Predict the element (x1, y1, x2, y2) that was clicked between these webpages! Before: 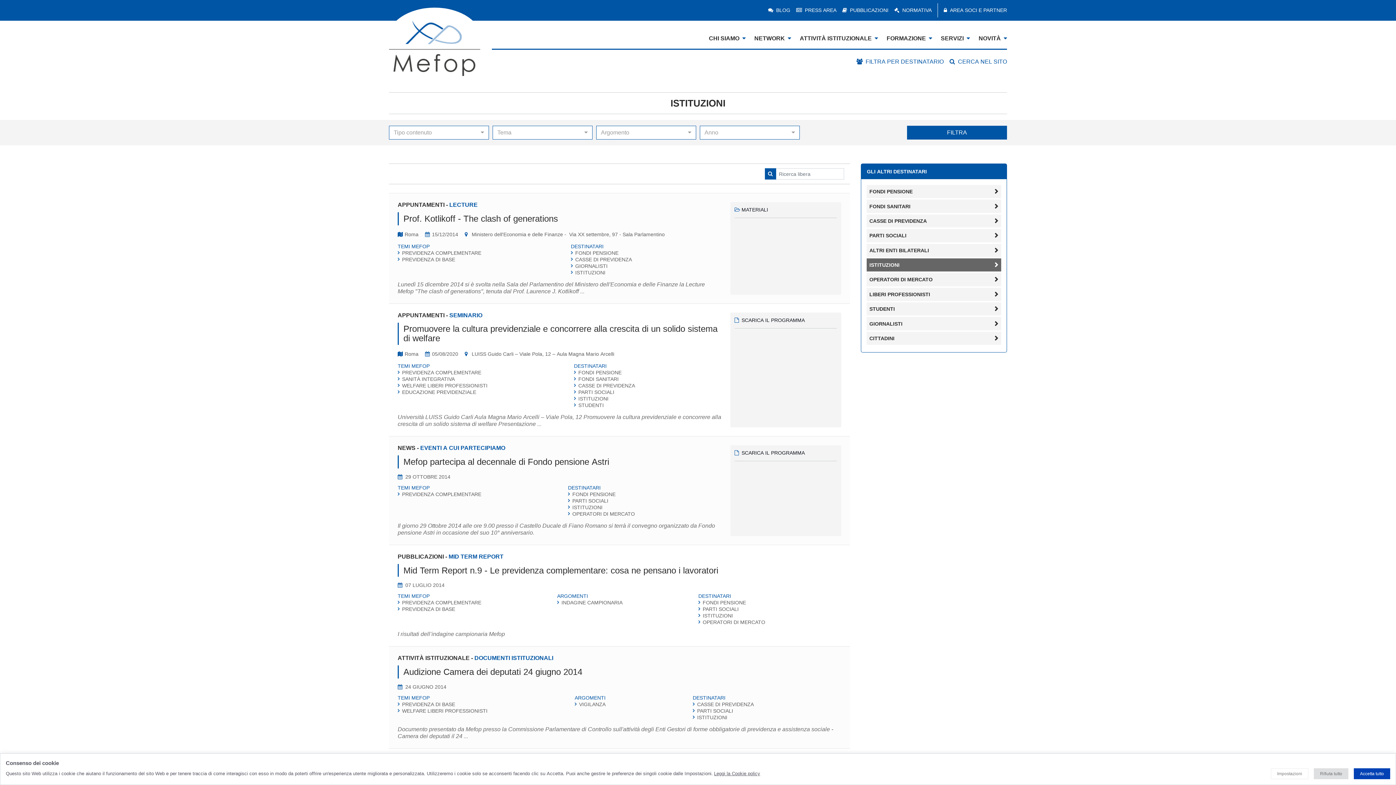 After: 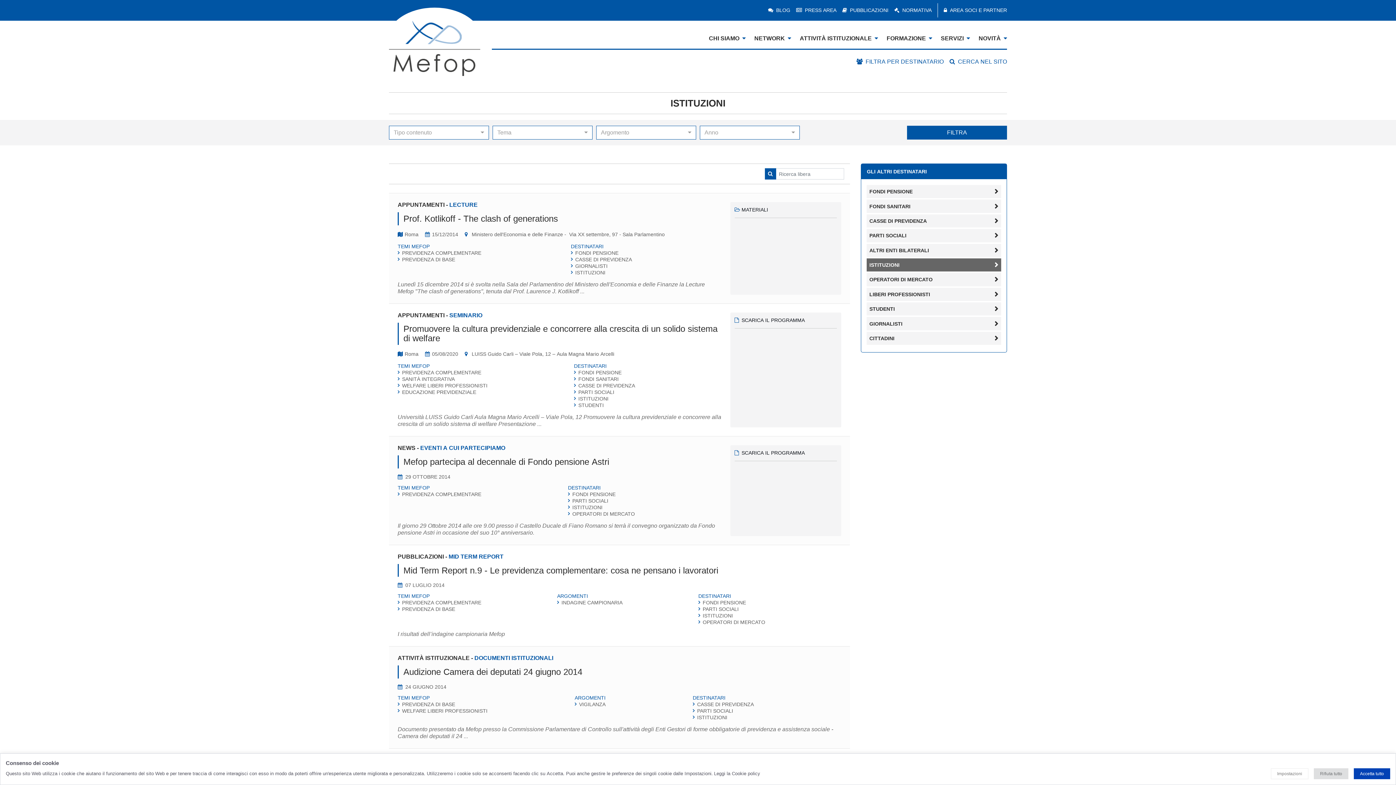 Action: bbox: (714, 771, 760, 776) label: Leggi la Cookie policy